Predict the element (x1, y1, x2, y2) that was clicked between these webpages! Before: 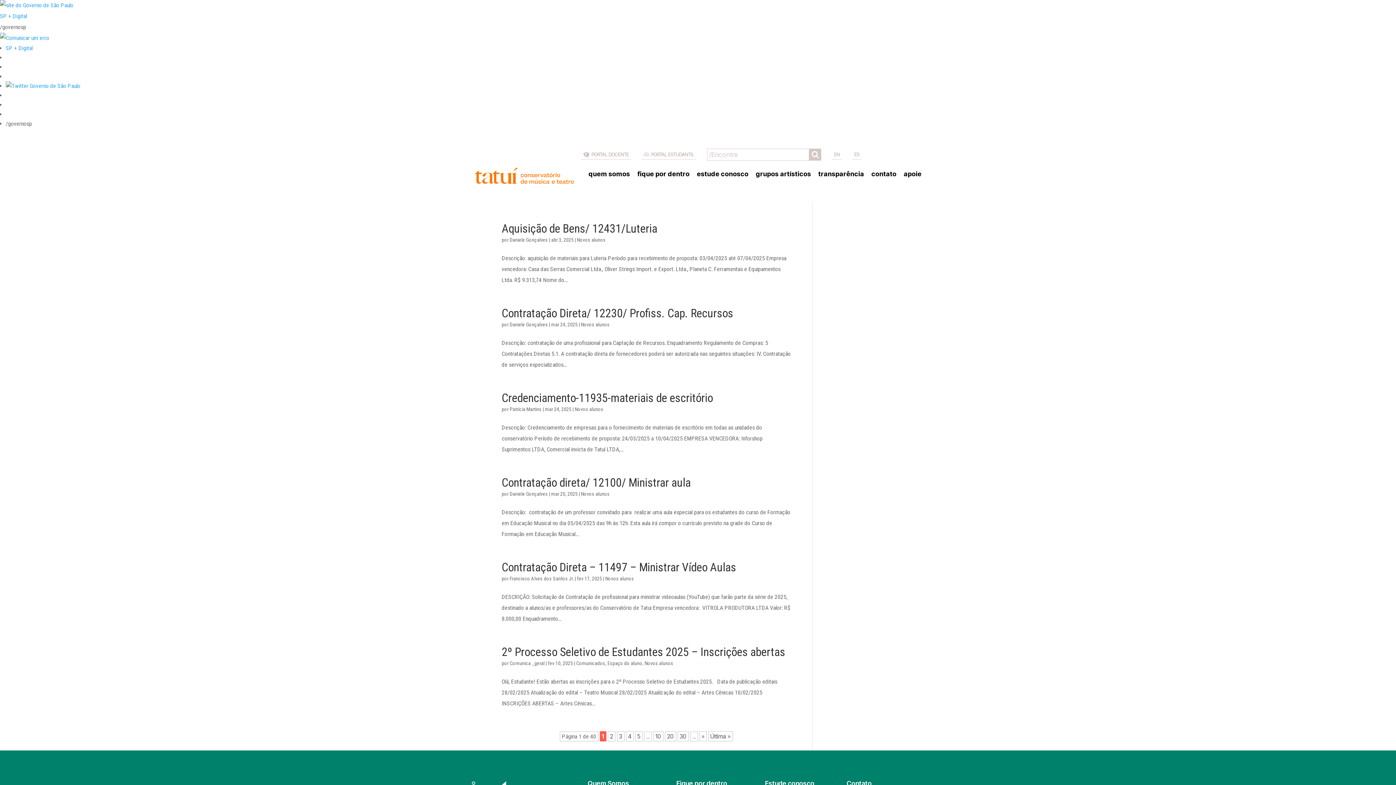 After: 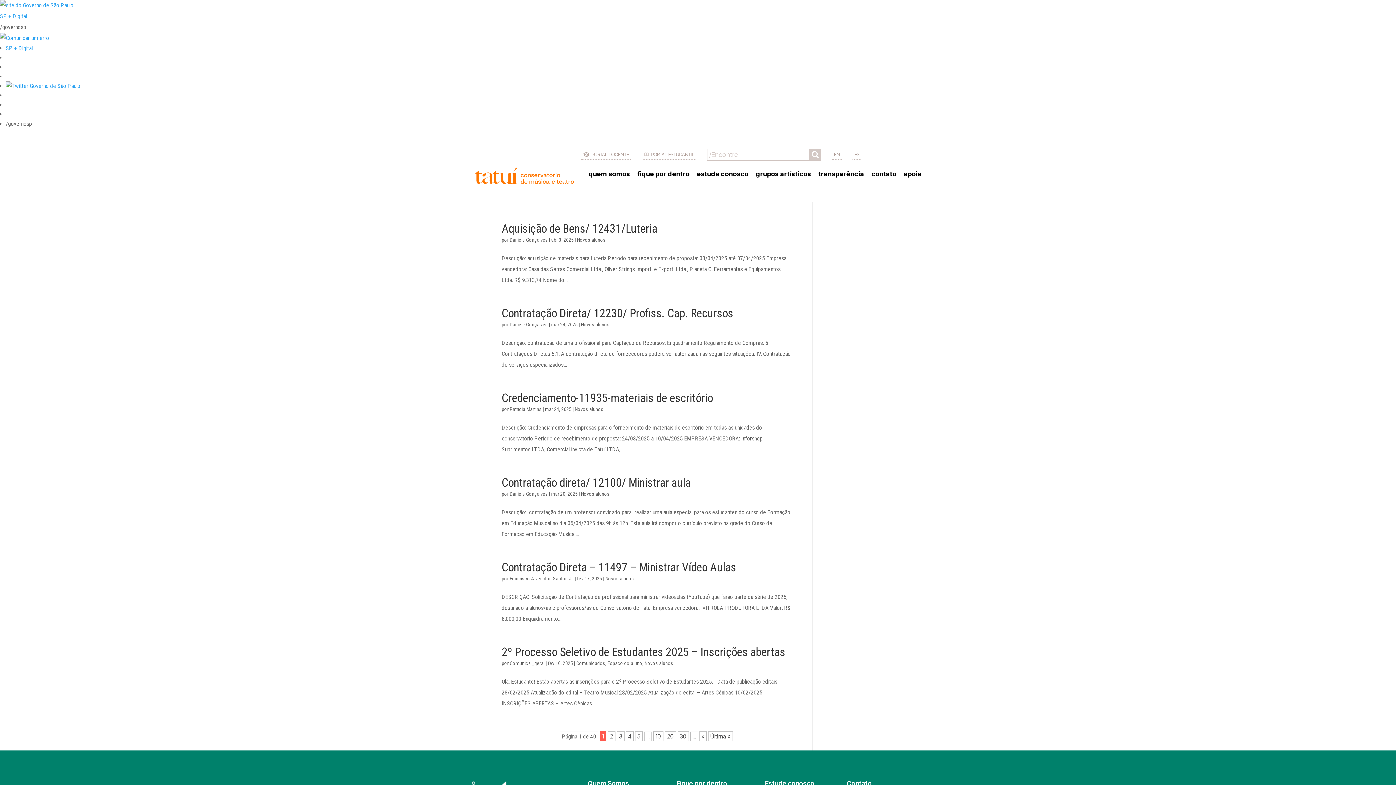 Action: label: Novos alunos bbox: (574, 406, 603, 412)